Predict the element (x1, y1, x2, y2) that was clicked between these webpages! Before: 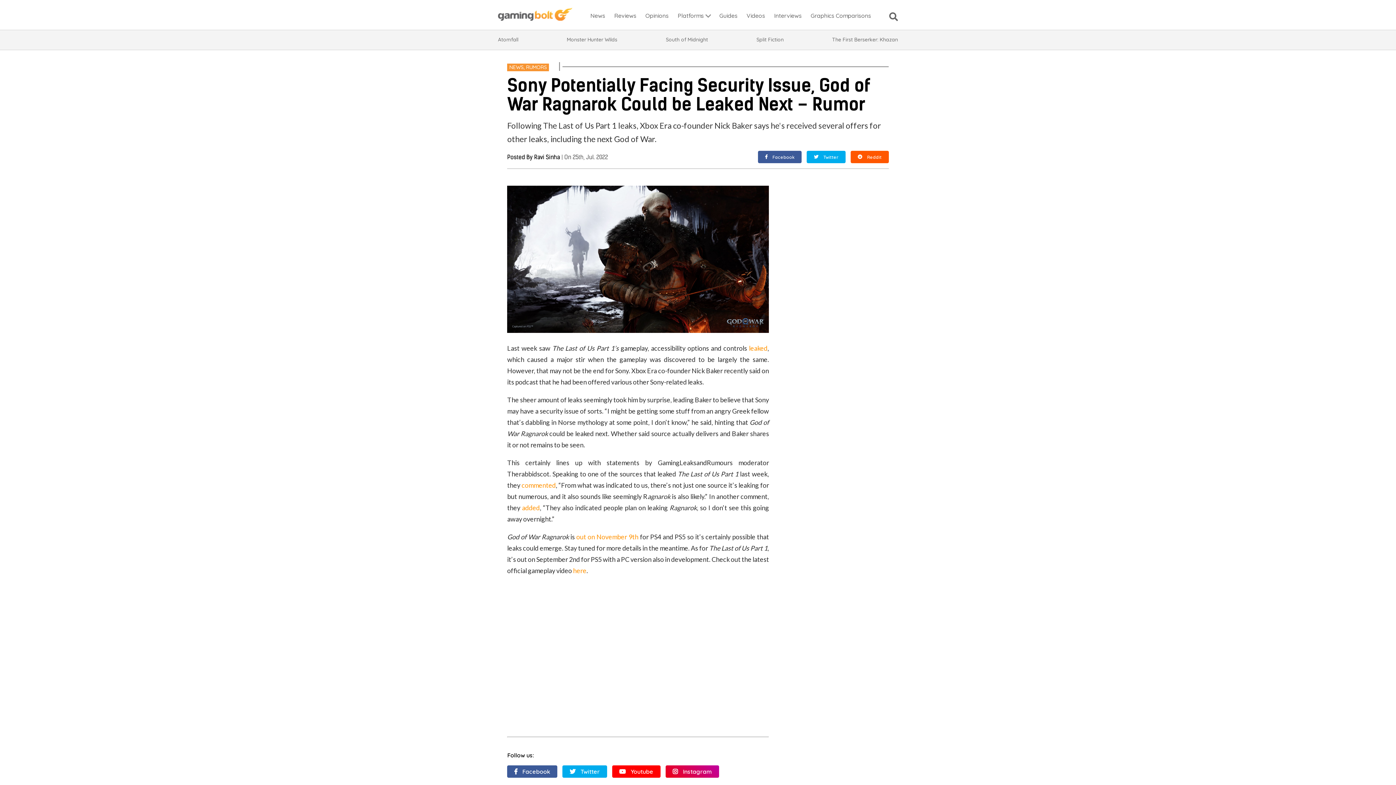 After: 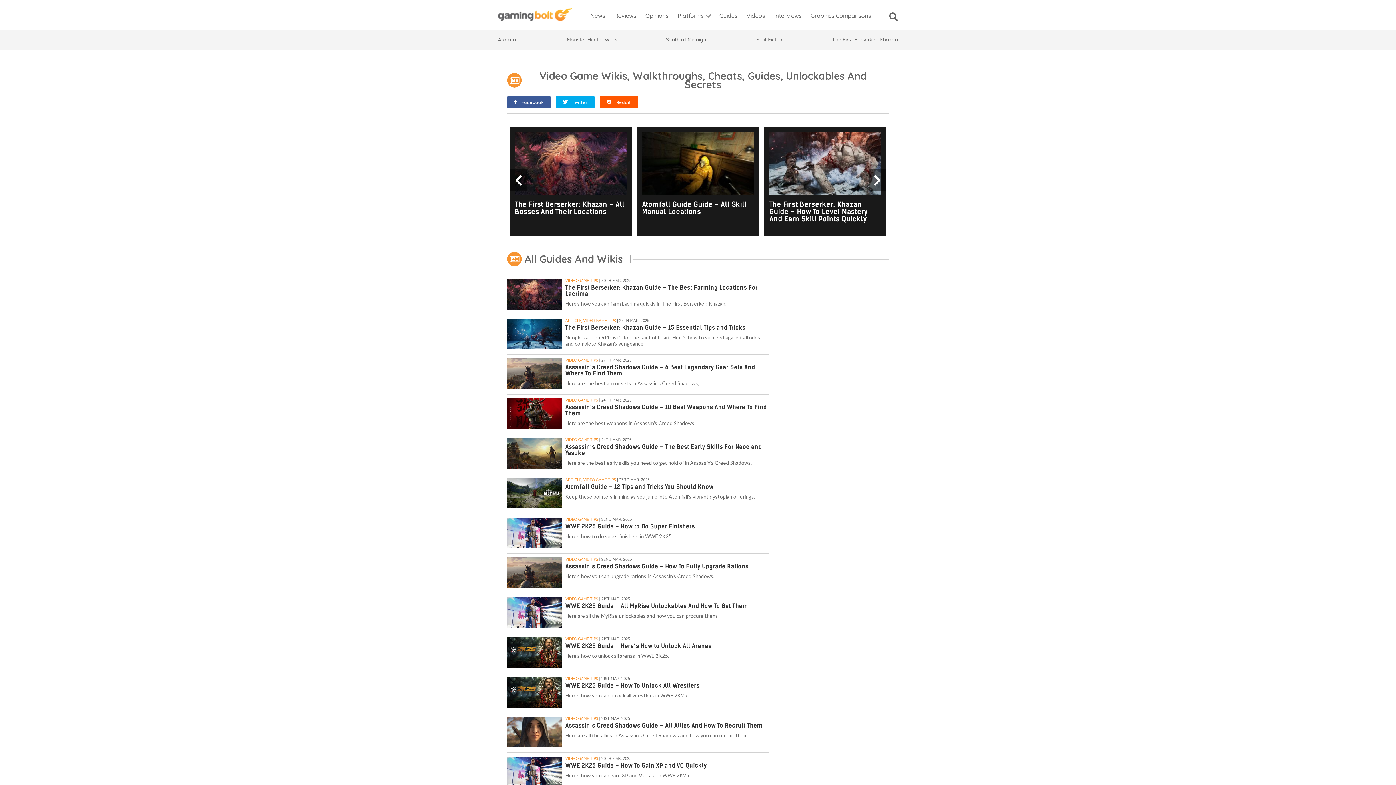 Action: label: Guides bbox: (717, 9, 739, 26)